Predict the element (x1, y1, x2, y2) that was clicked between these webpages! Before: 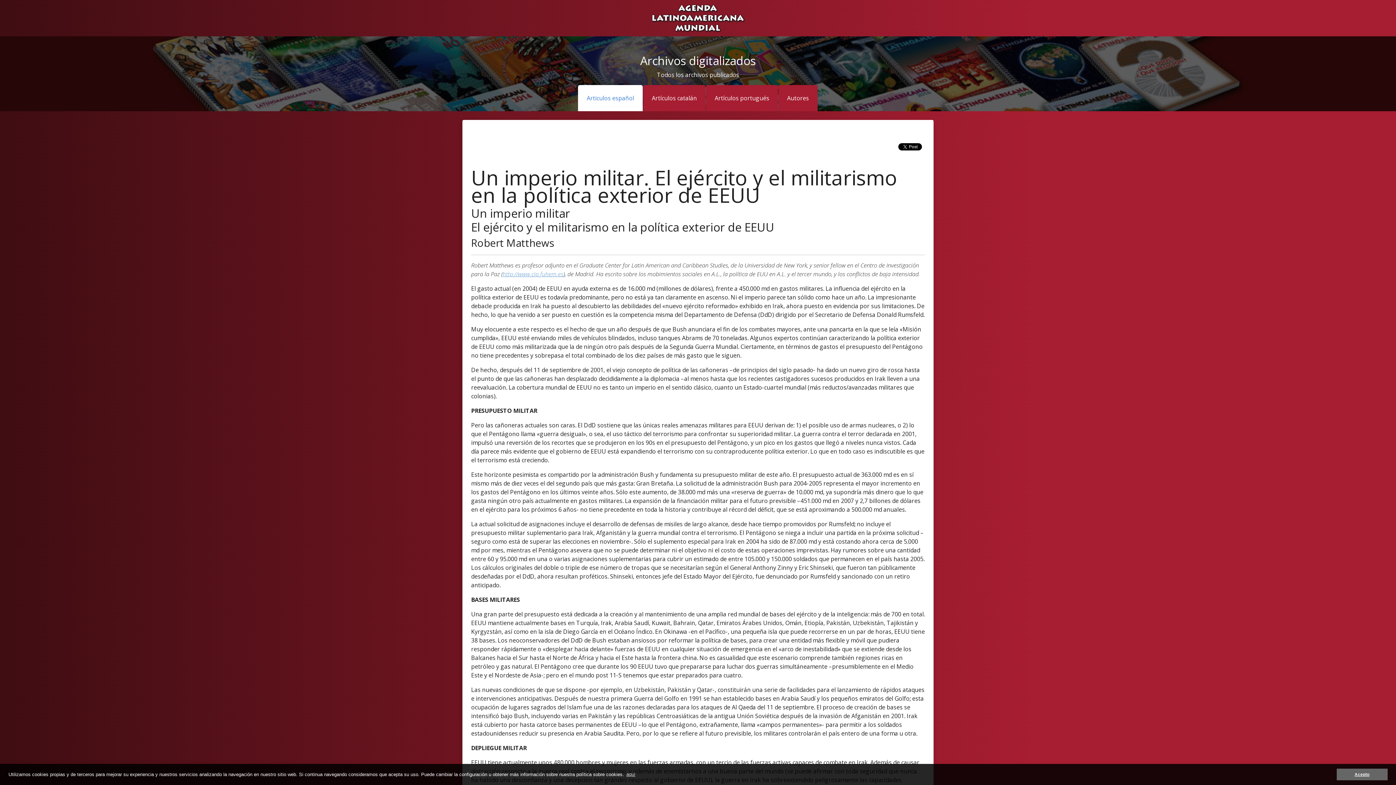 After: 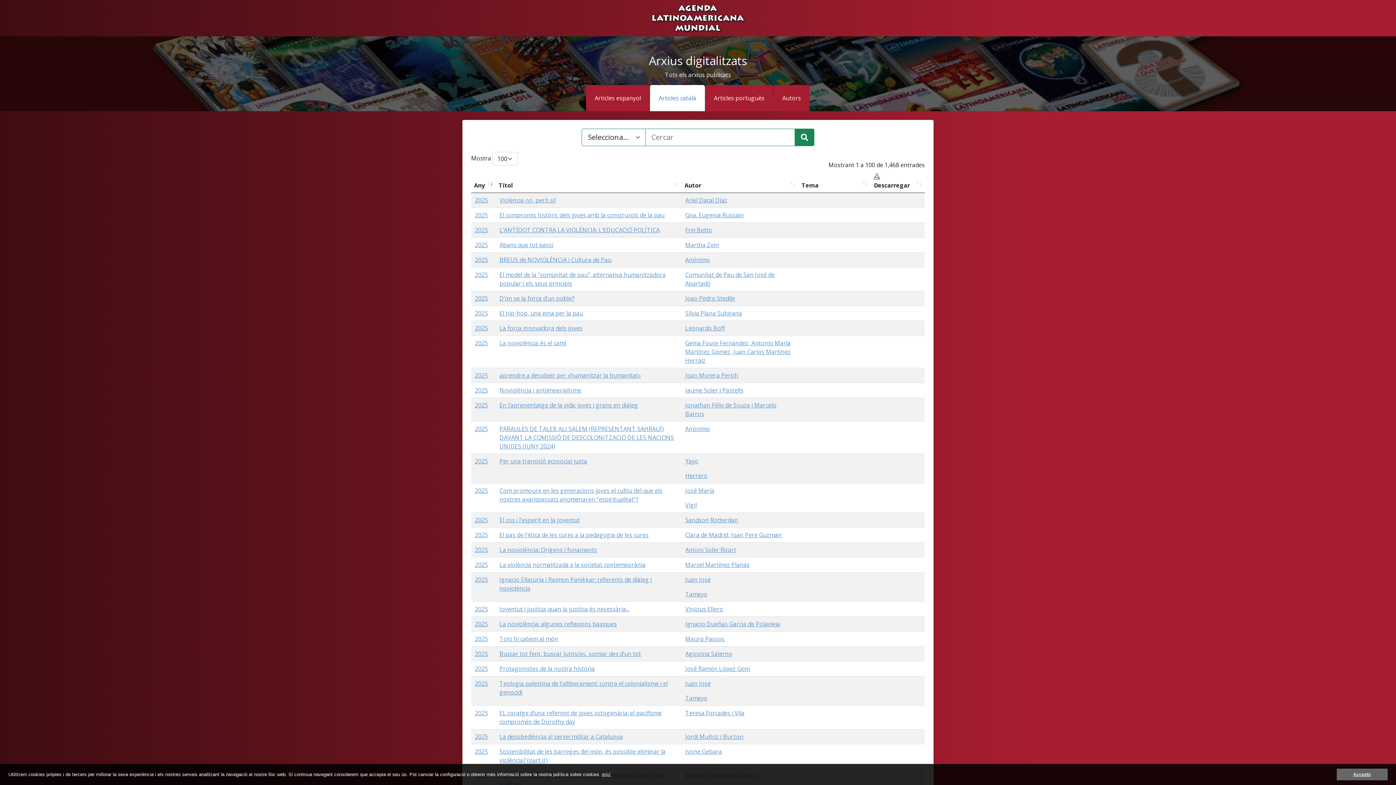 Action: label: Artículos catalán bbox: (643, 85, 705, 111)